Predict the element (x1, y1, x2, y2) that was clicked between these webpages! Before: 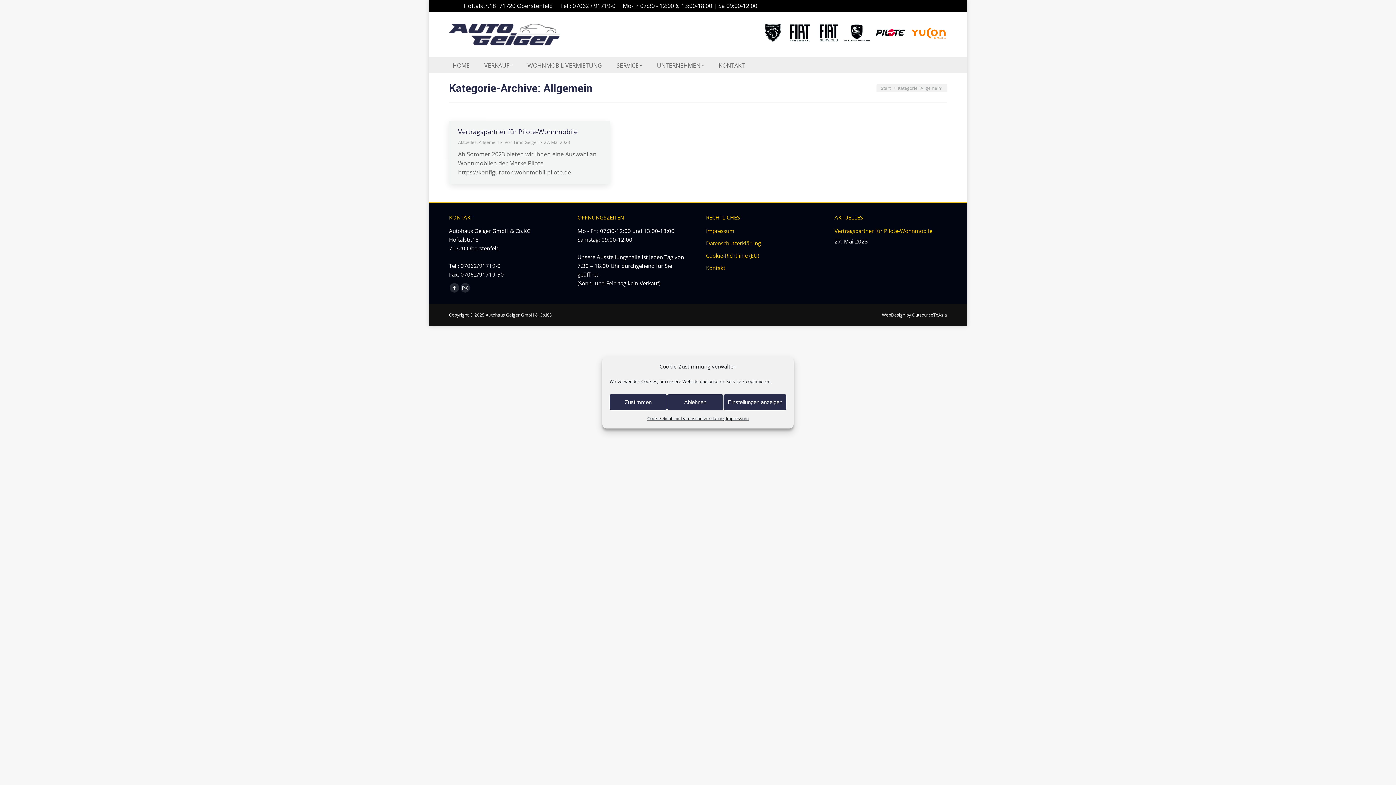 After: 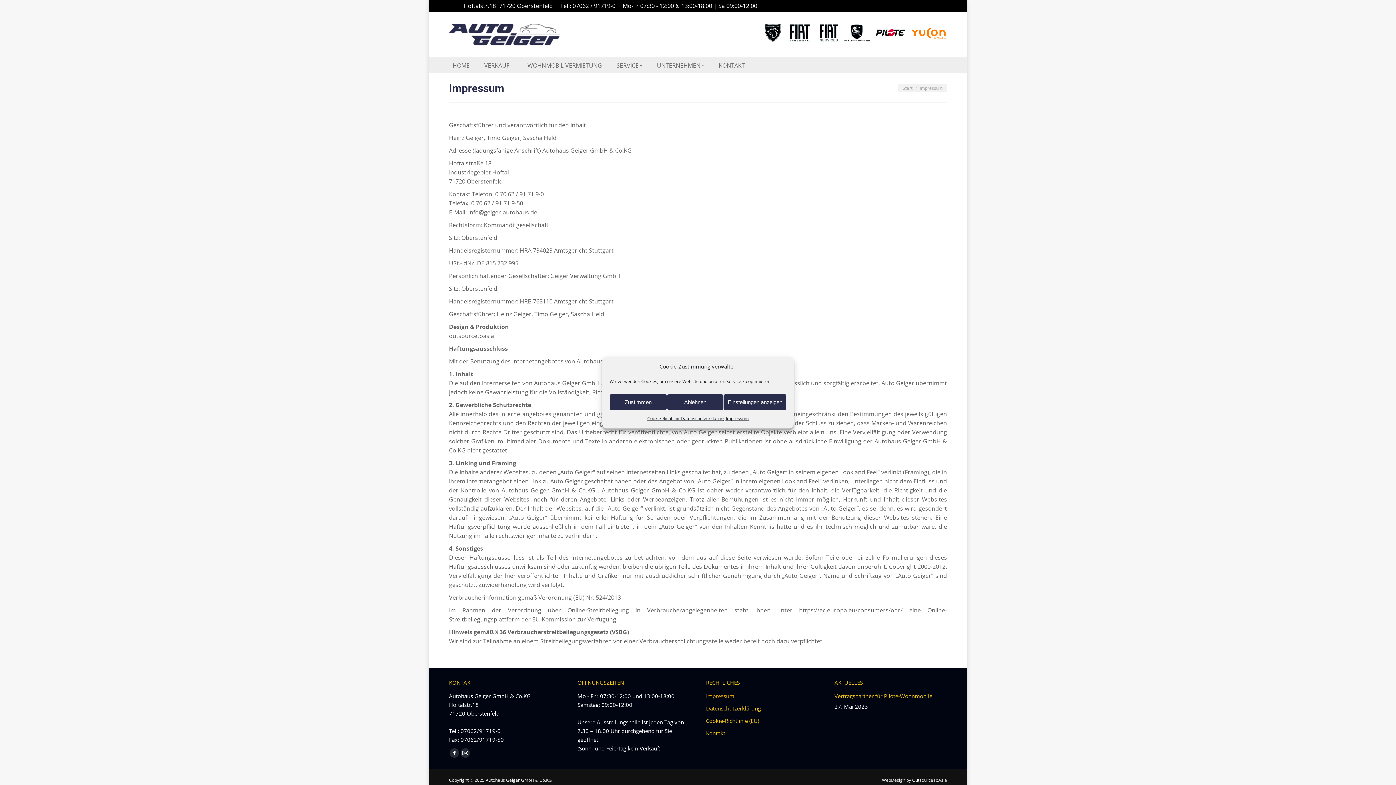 Action: label: Impressum bbox: (706, 226, 818, 238)